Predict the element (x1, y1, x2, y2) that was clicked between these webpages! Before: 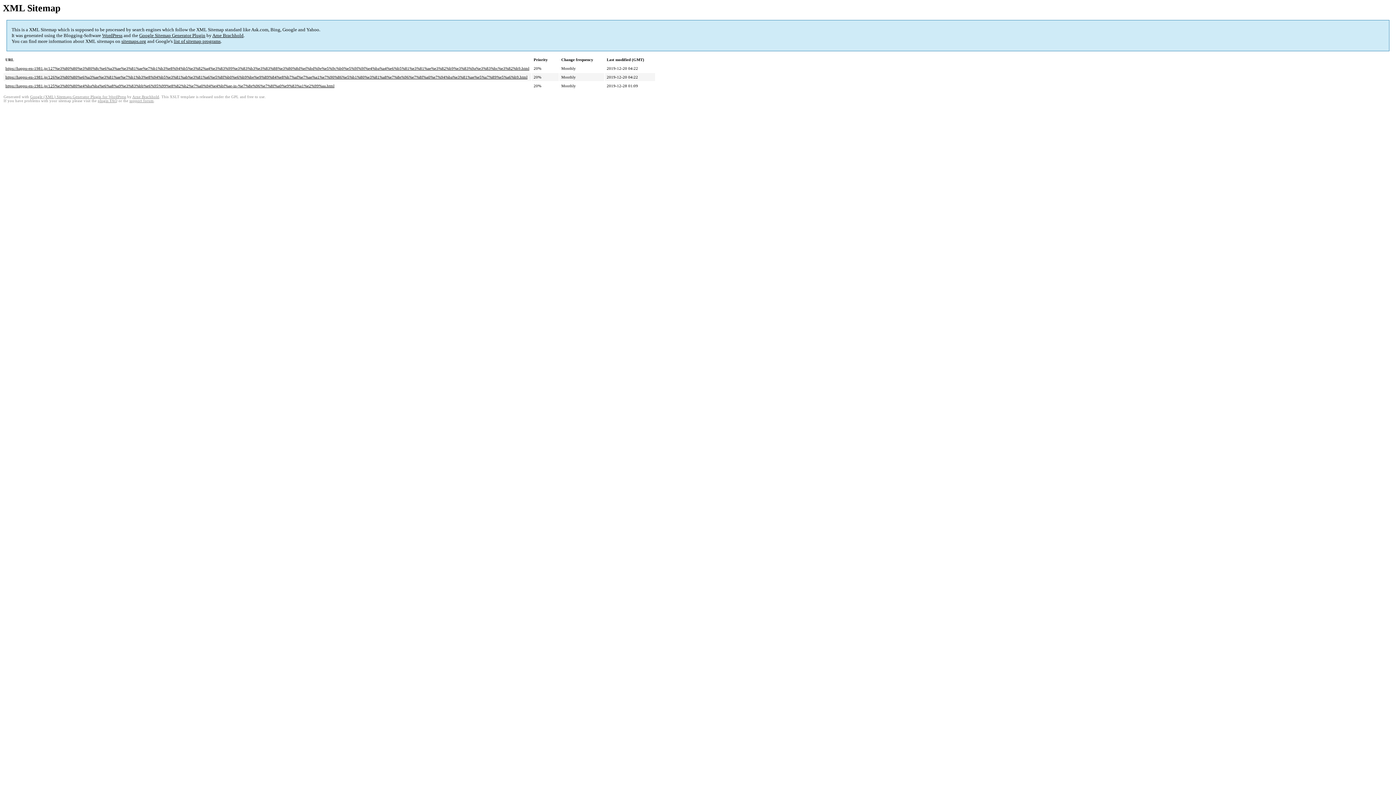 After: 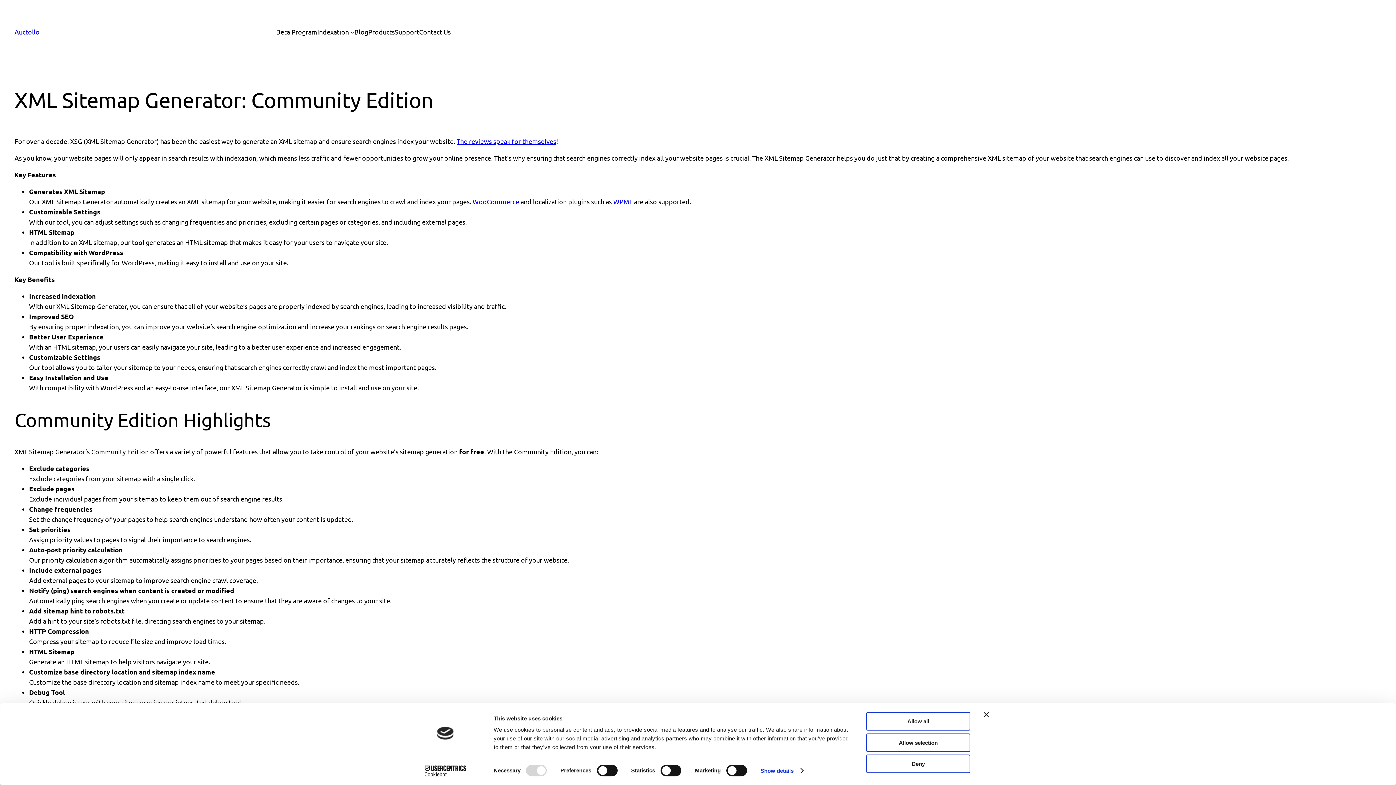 Action: bbox: (139, 32, 205, 38) label: Google Sitemap Generator Plugin